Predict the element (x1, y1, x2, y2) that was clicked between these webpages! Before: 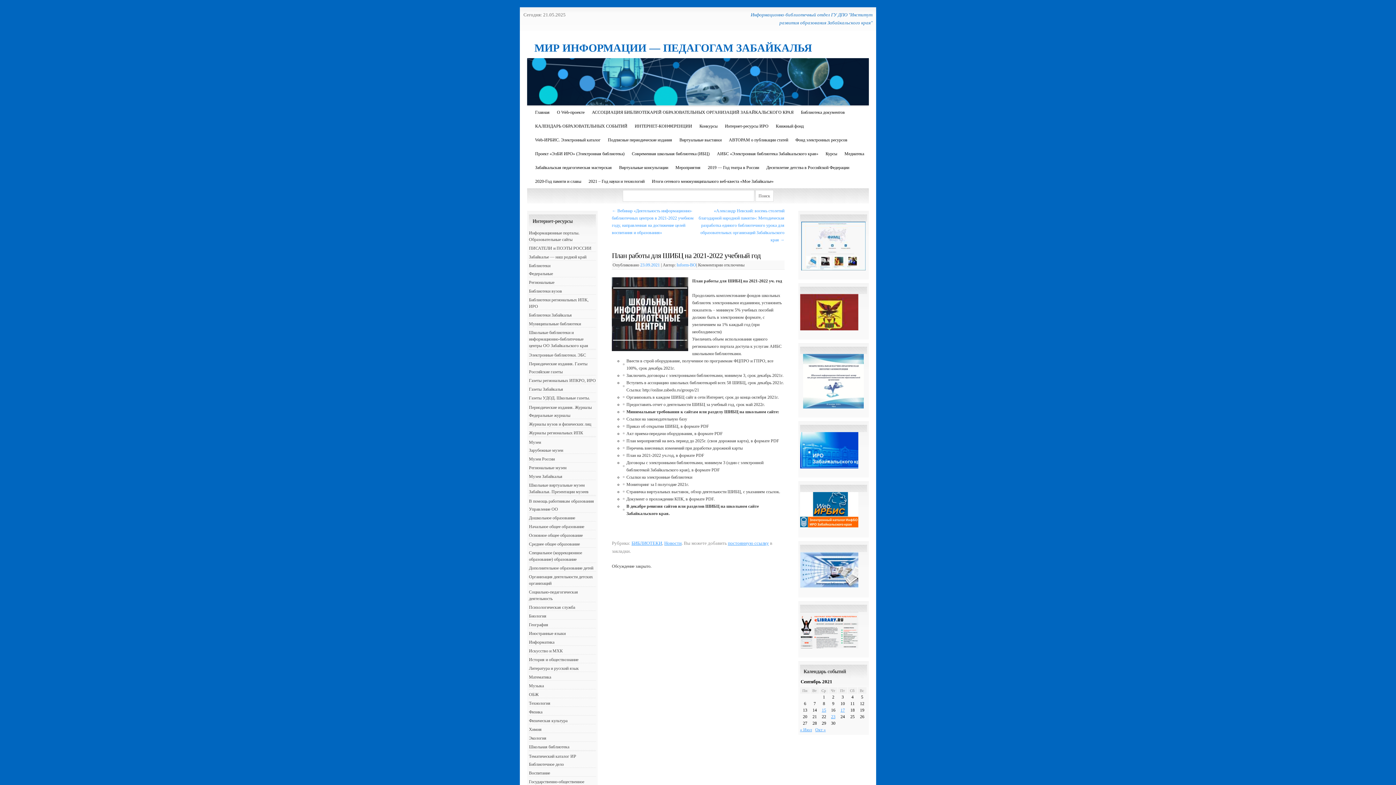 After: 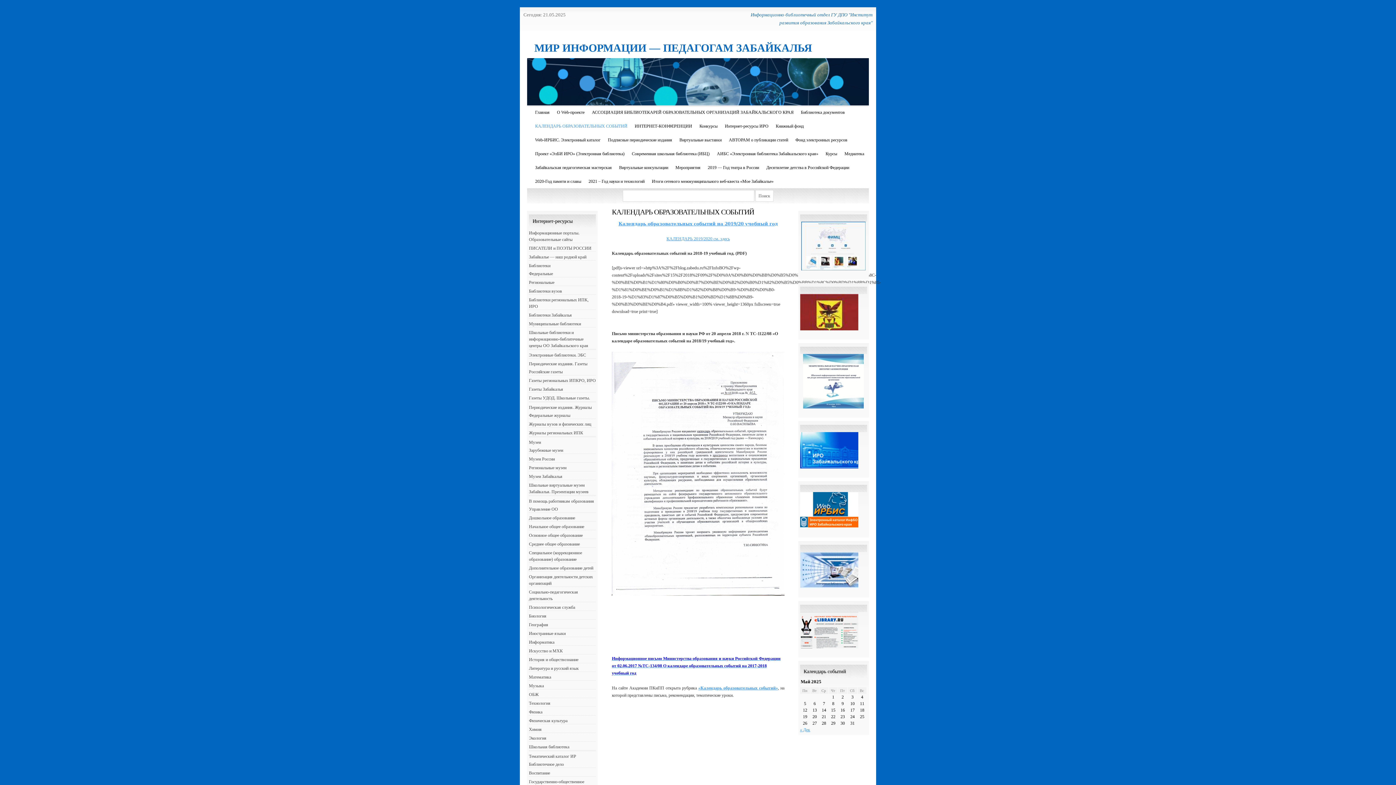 Action: label: КАЛЕНДАРЬ ОБРАЗОВАТЕЛЬНЫХ СОБЫТИЙ bbox: (531, 119, 631, 133)